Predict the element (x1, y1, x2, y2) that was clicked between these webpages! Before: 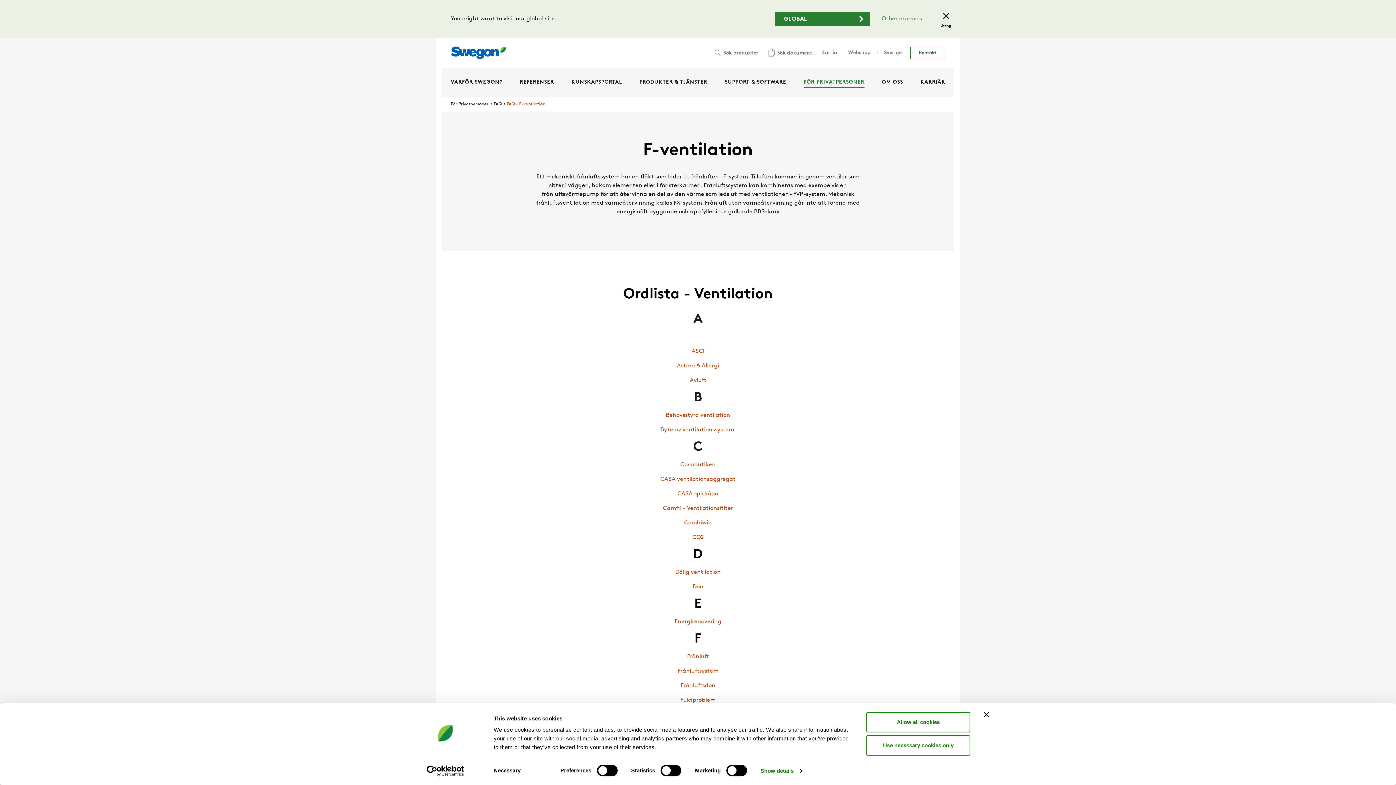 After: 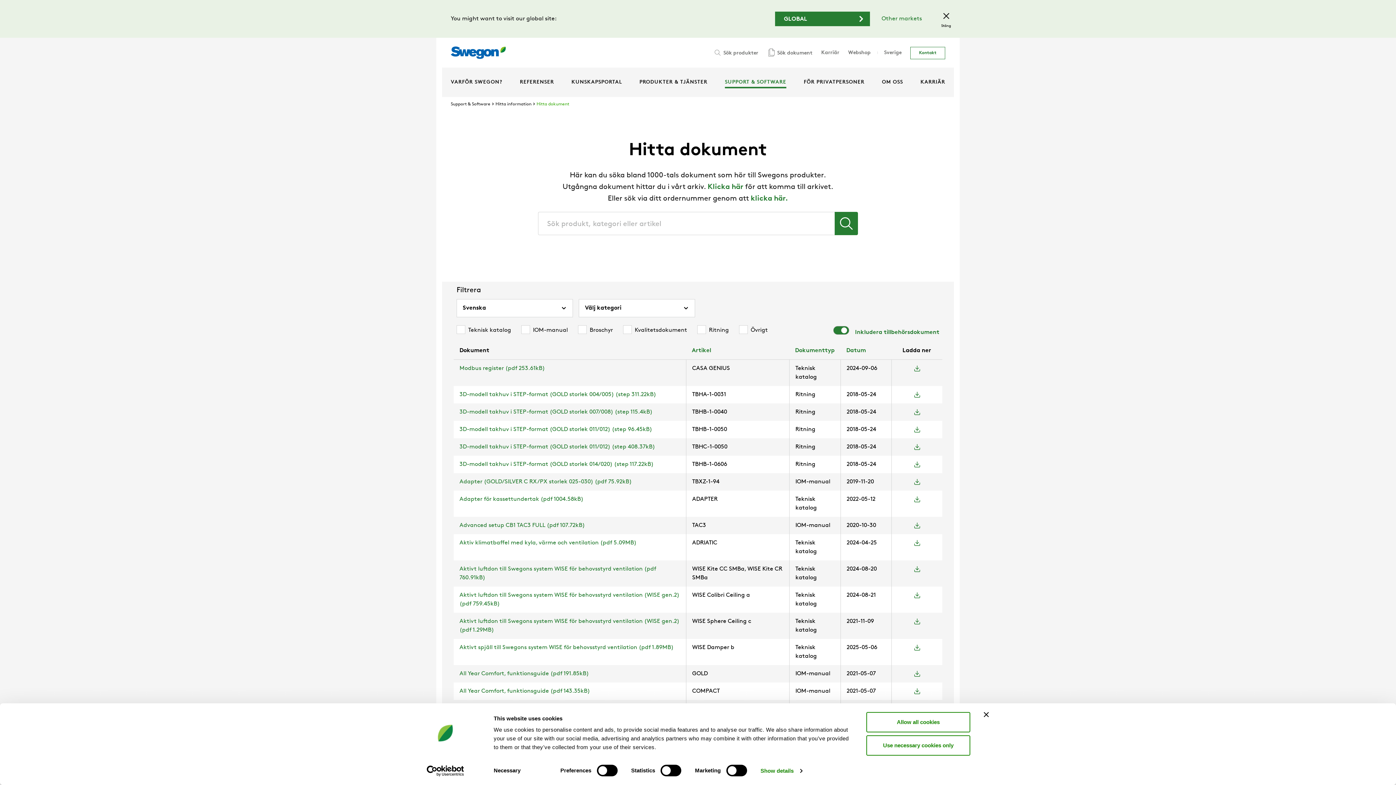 Action: label:  Sök dokument bbox: (767, 50, 812, 55)